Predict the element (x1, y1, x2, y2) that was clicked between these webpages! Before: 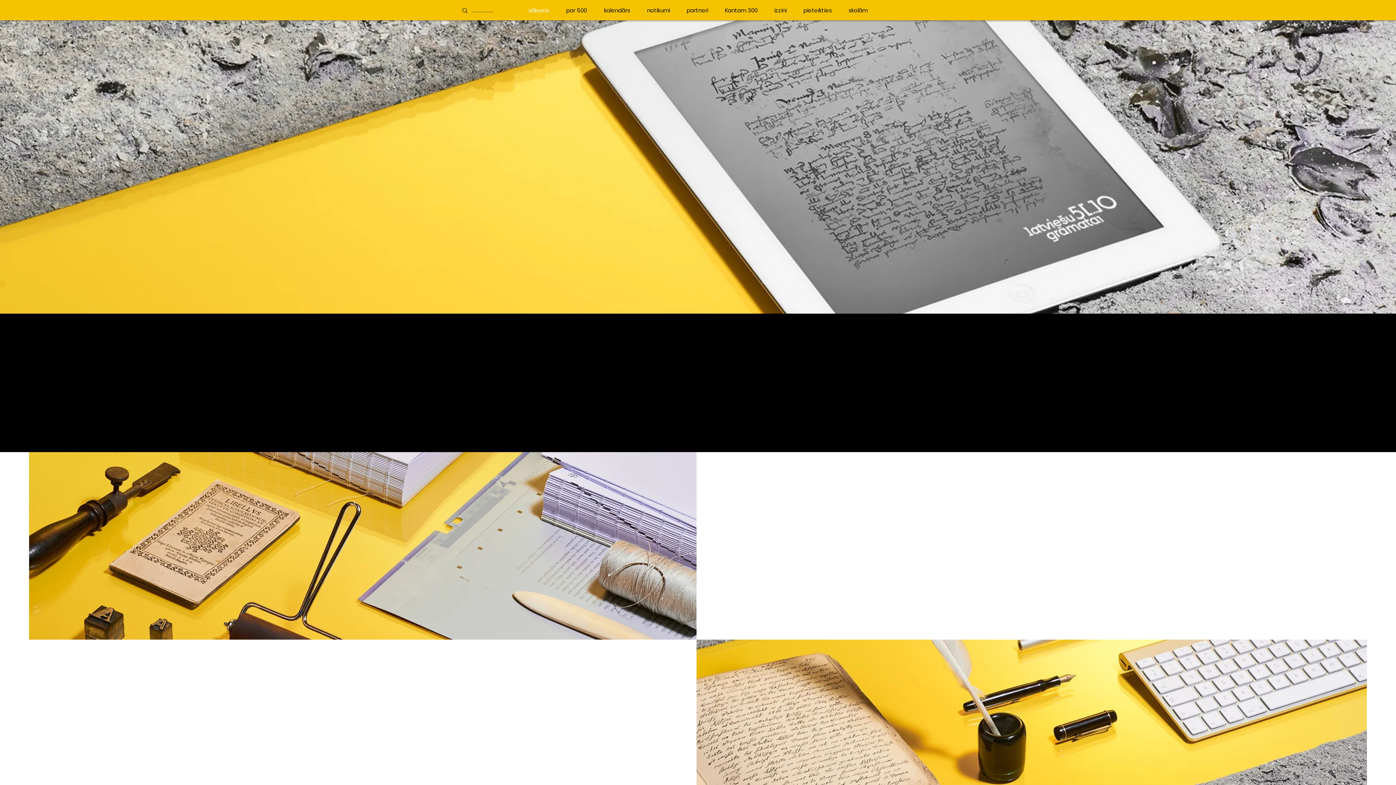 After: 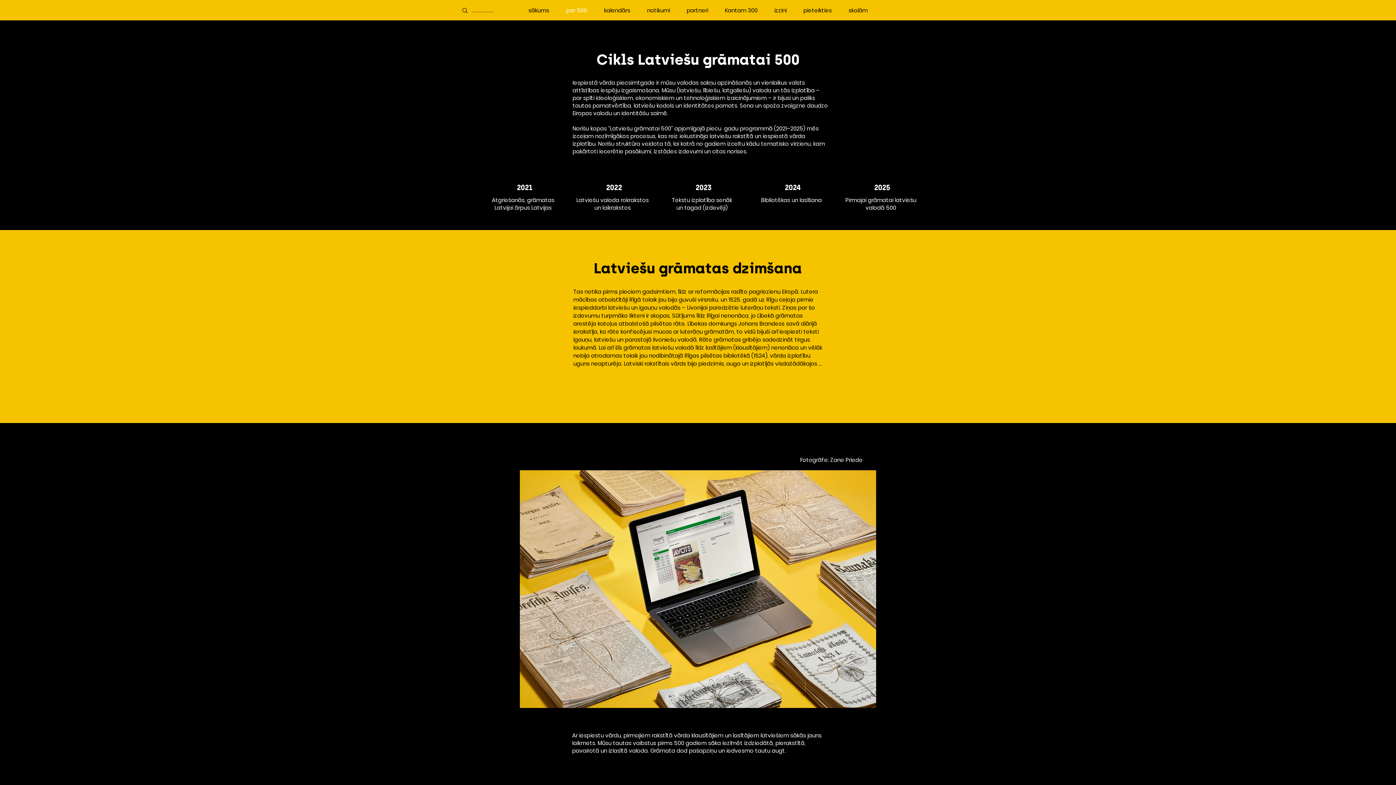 Action: bbox: (557, 4, 595, 16) label: par 500